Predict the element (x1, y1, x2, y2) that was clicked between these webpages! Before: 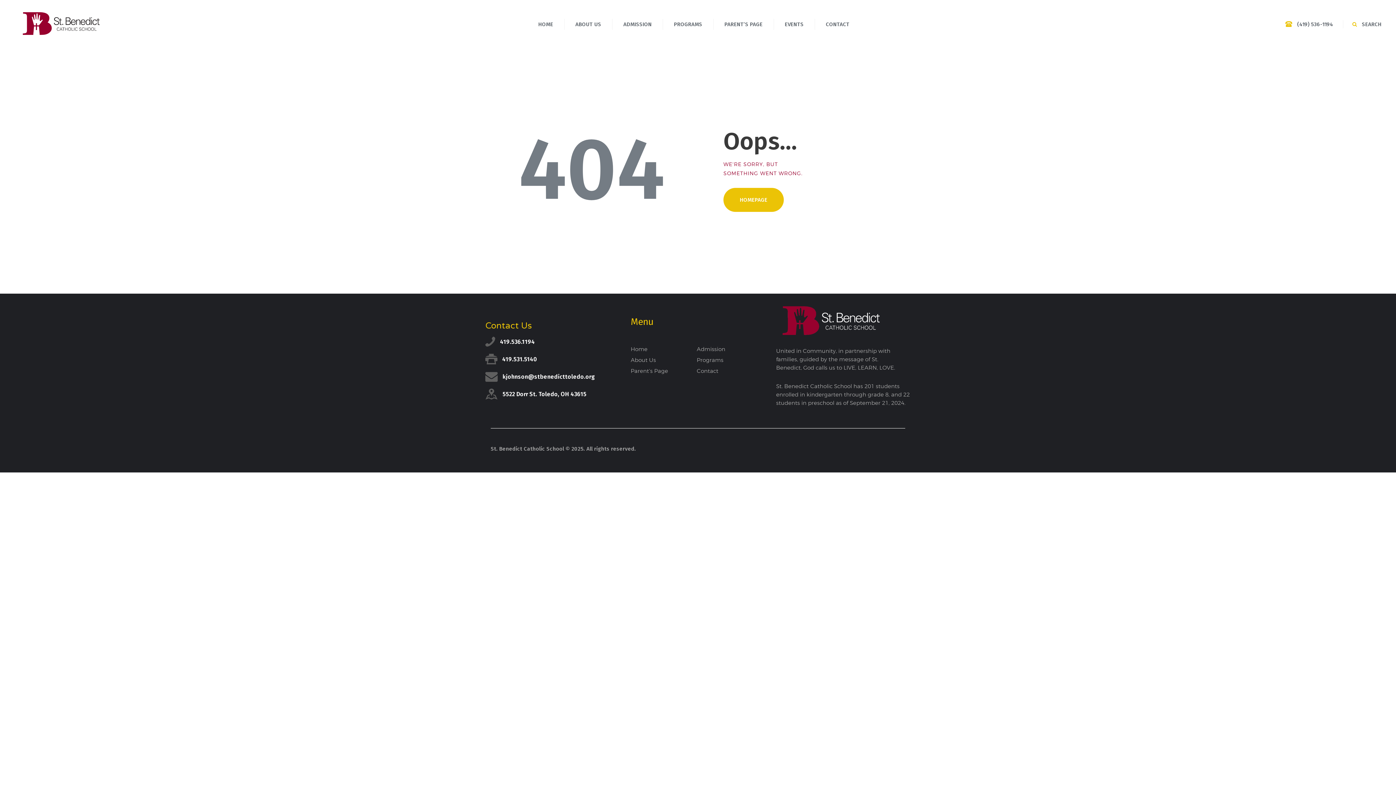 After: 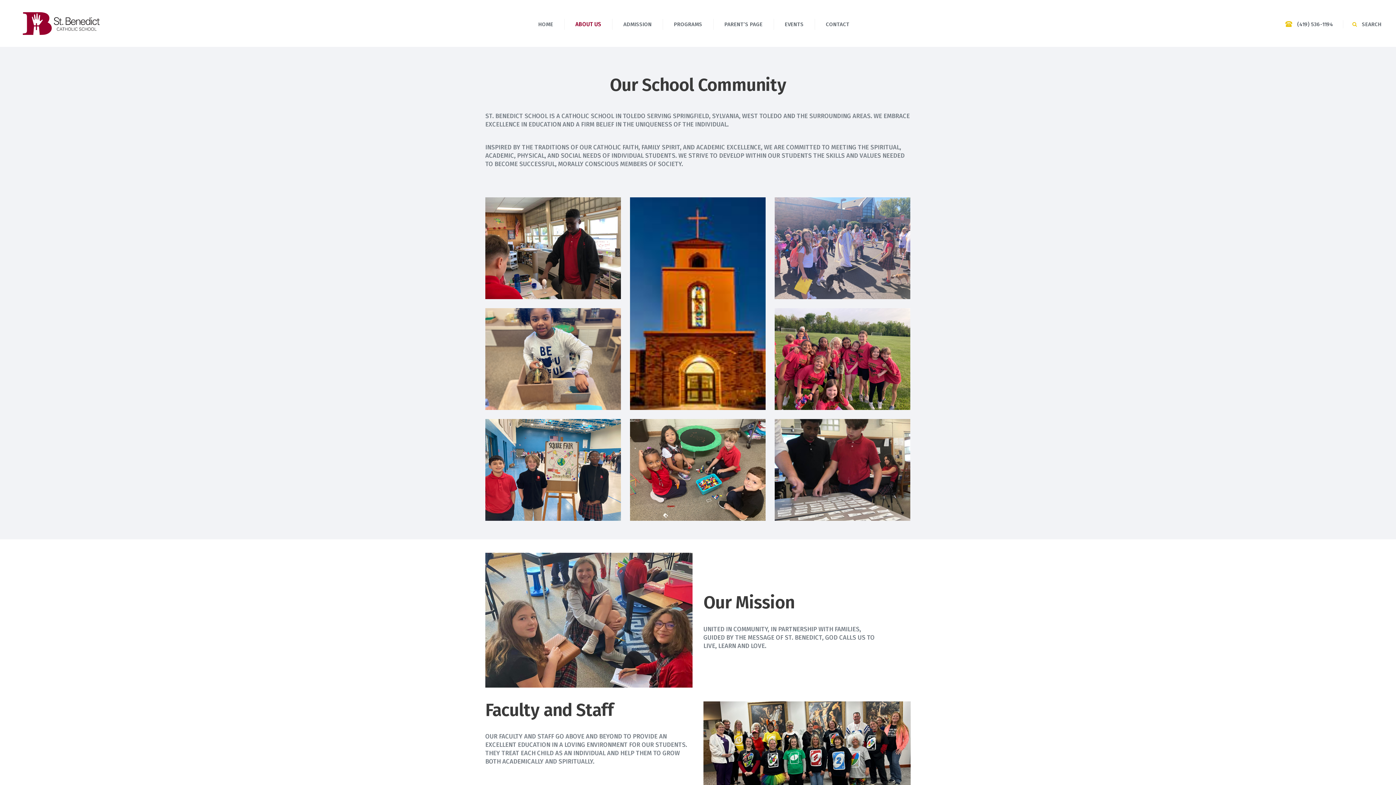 Action: label: ABOUT US bbox: (564, 19, 612, 29)